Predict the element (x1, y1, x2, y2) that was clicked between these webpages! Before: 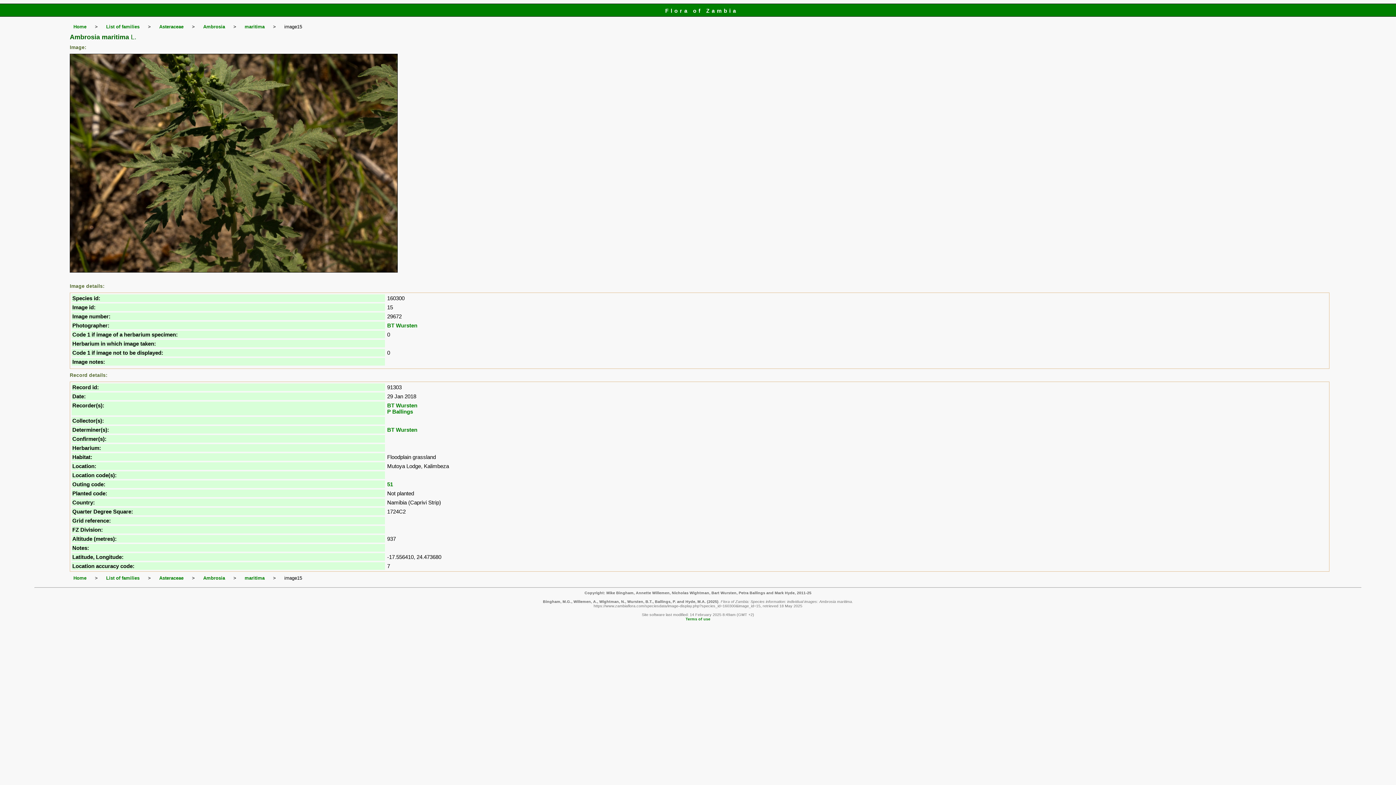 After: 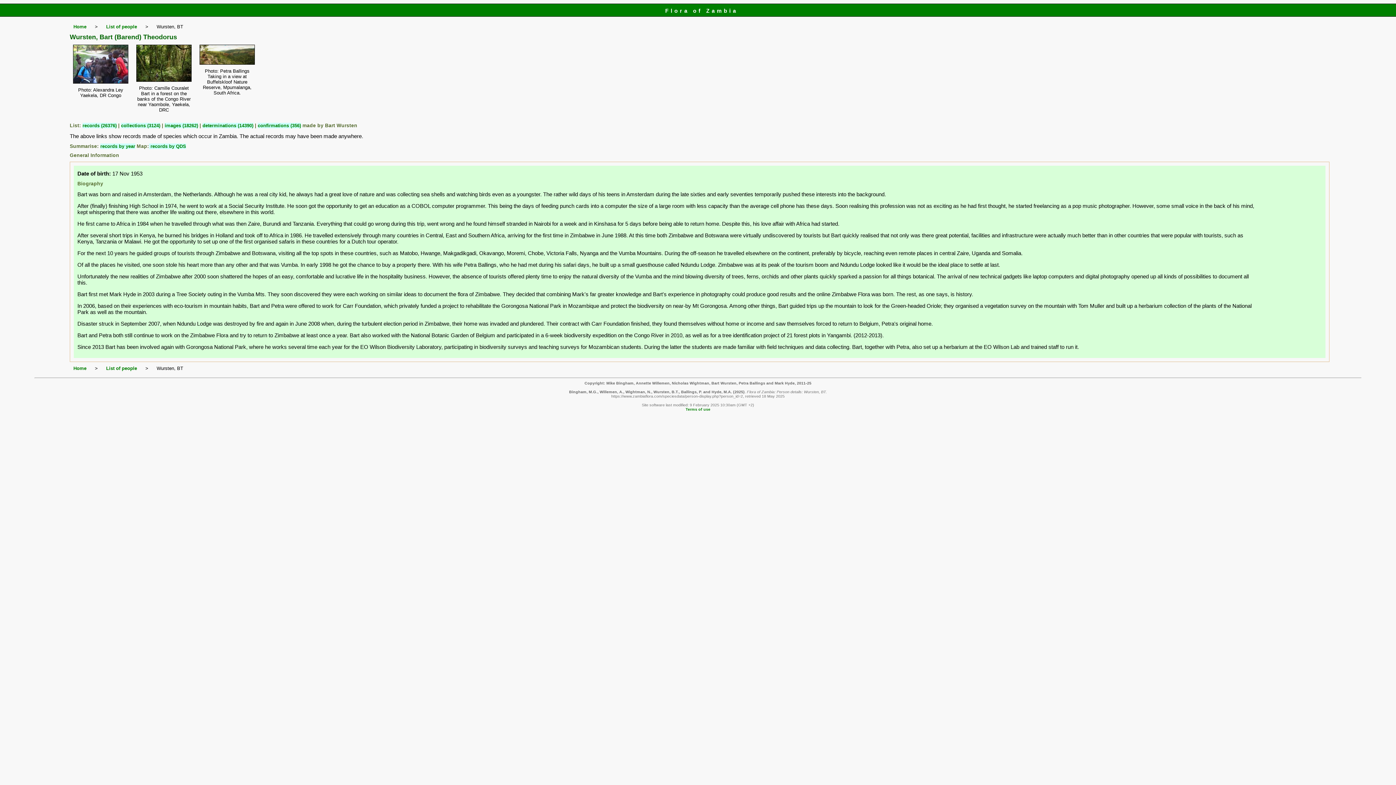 Action: bbox: (387, 426, 417, 433) label: BT Wursten